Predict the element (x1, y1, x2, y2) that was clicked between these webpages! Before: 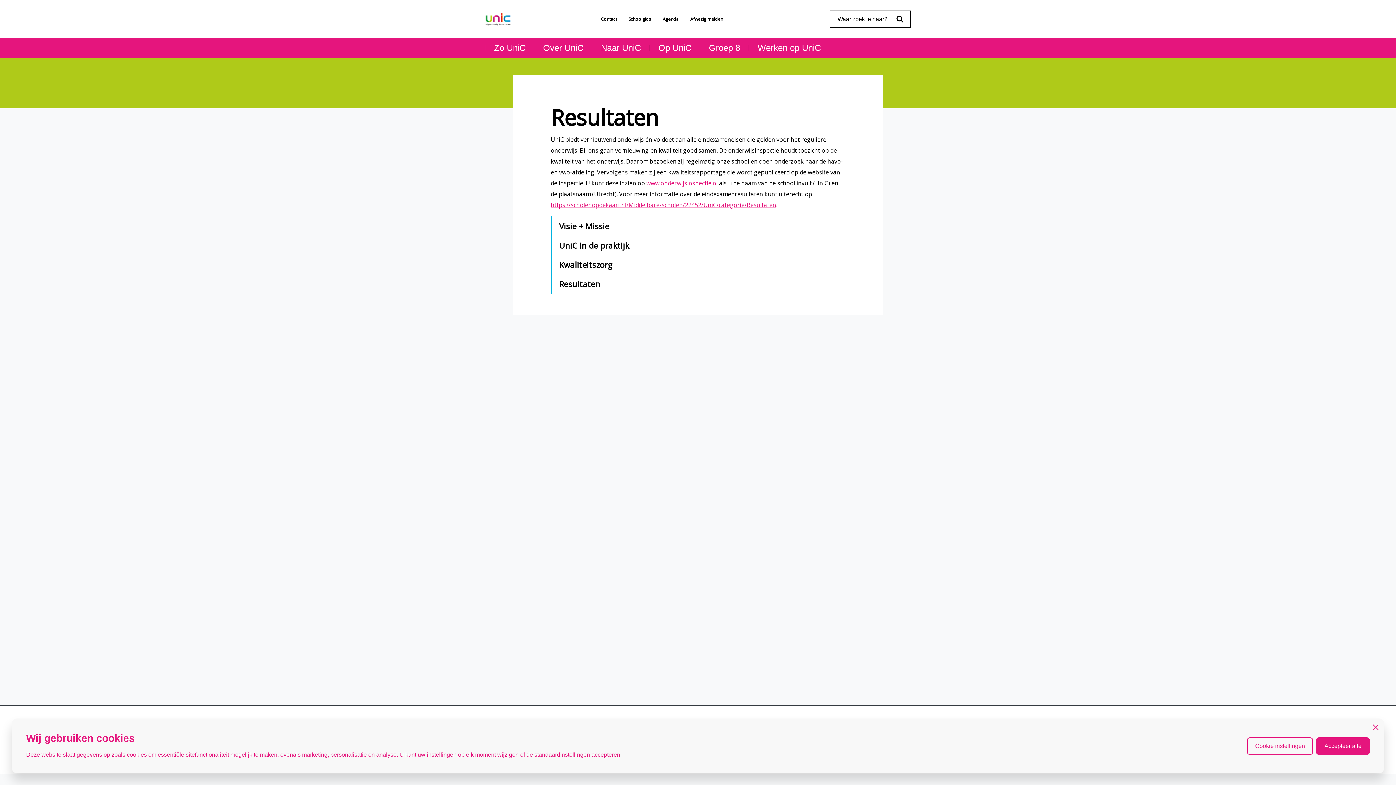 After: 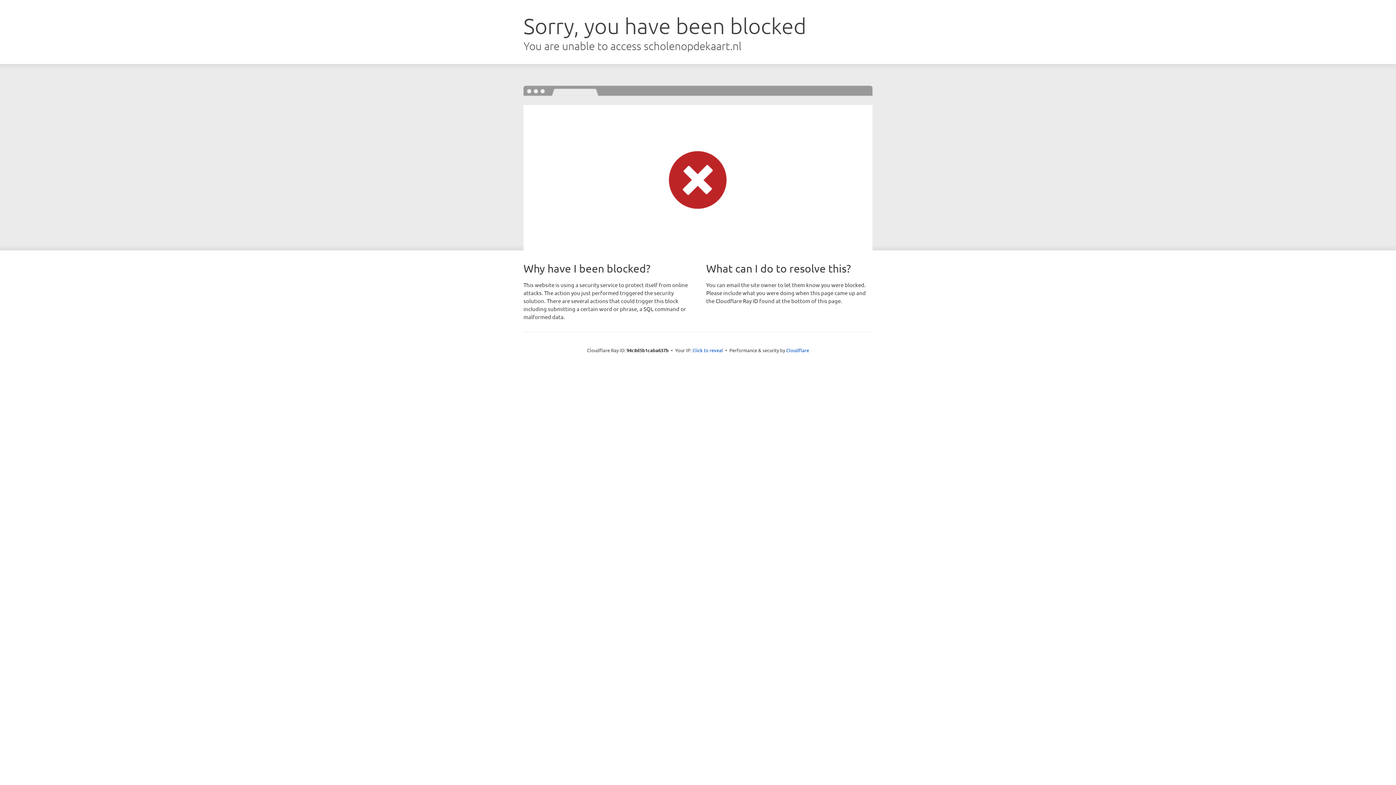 Action: label: https://scholenopdekaart.nl/Middelbare-scholen/22452/UniC/categorie/Resultaten bbox: (550, 201, 776, 209)